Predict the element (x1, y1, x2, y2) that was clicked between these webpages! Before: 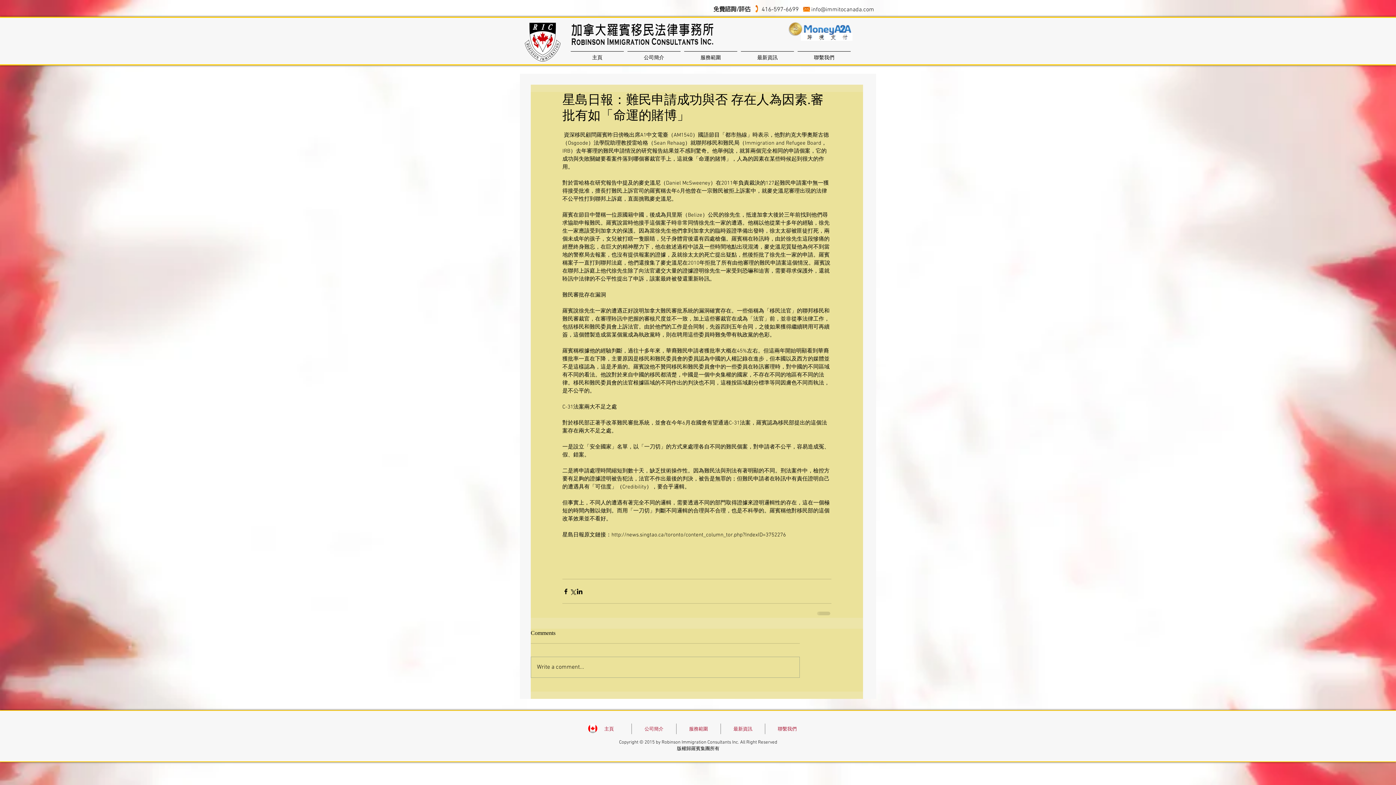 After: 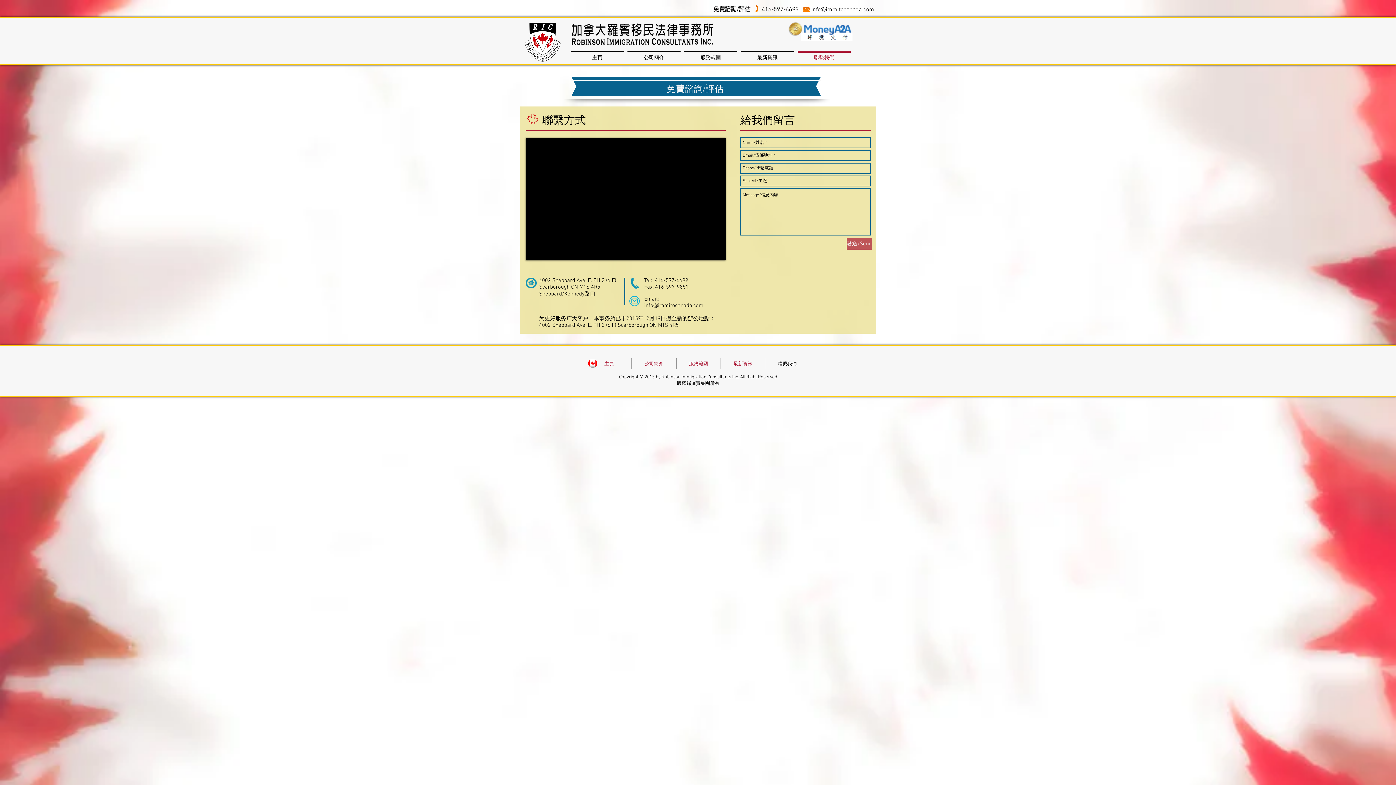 Action: label: 聯繫我們 bbox: (765, 724, 809, 734)